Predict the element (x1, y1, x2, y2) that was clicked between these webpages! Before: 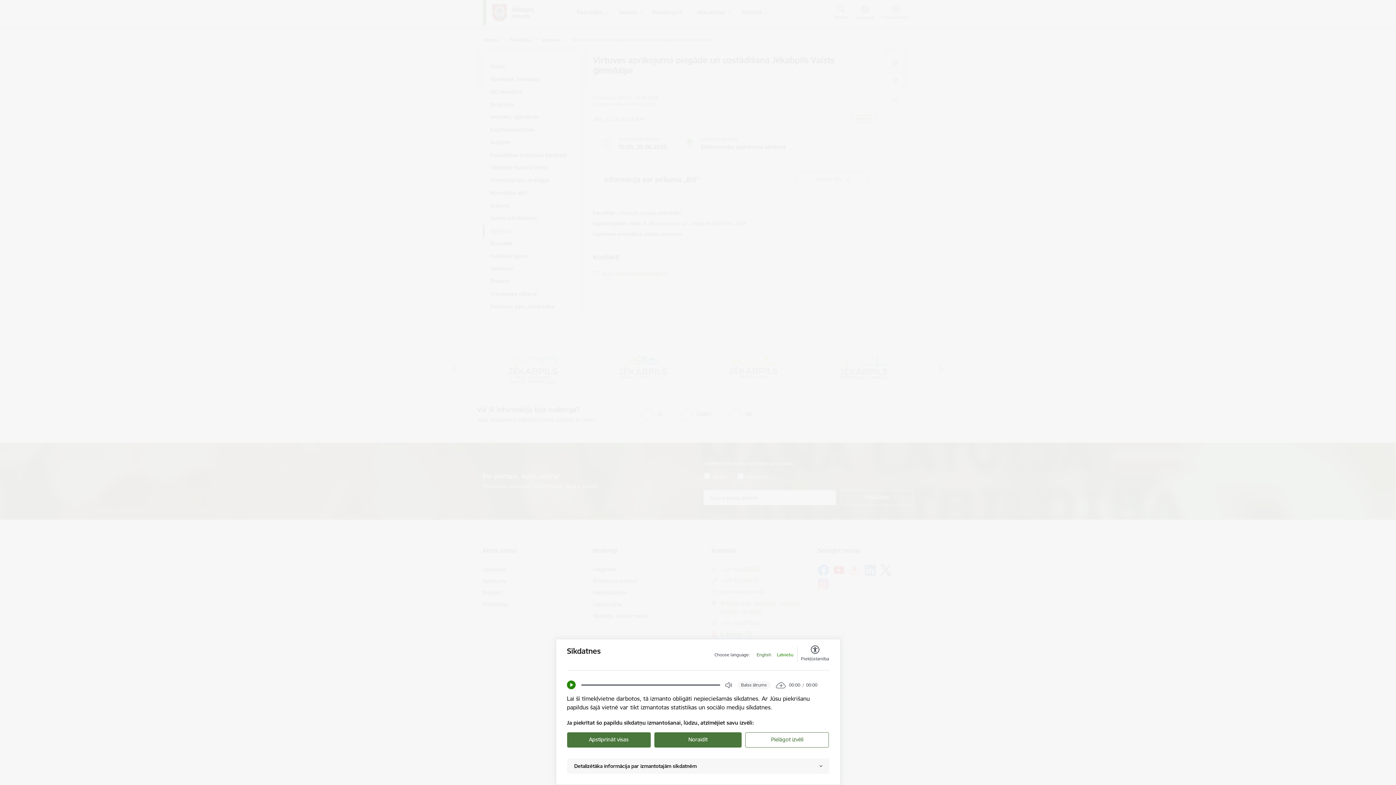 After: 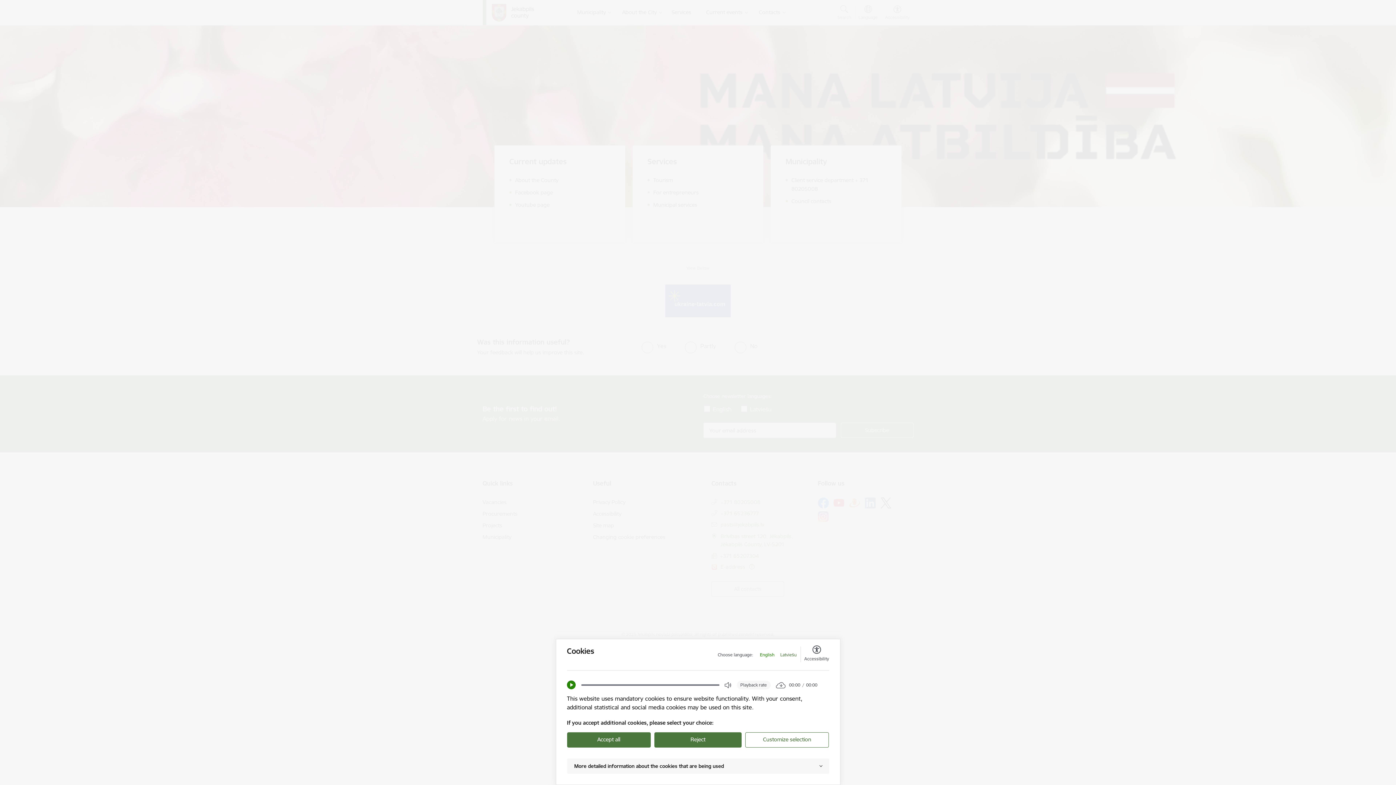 Action: bbox: (756, 652, 771, 658) label: English